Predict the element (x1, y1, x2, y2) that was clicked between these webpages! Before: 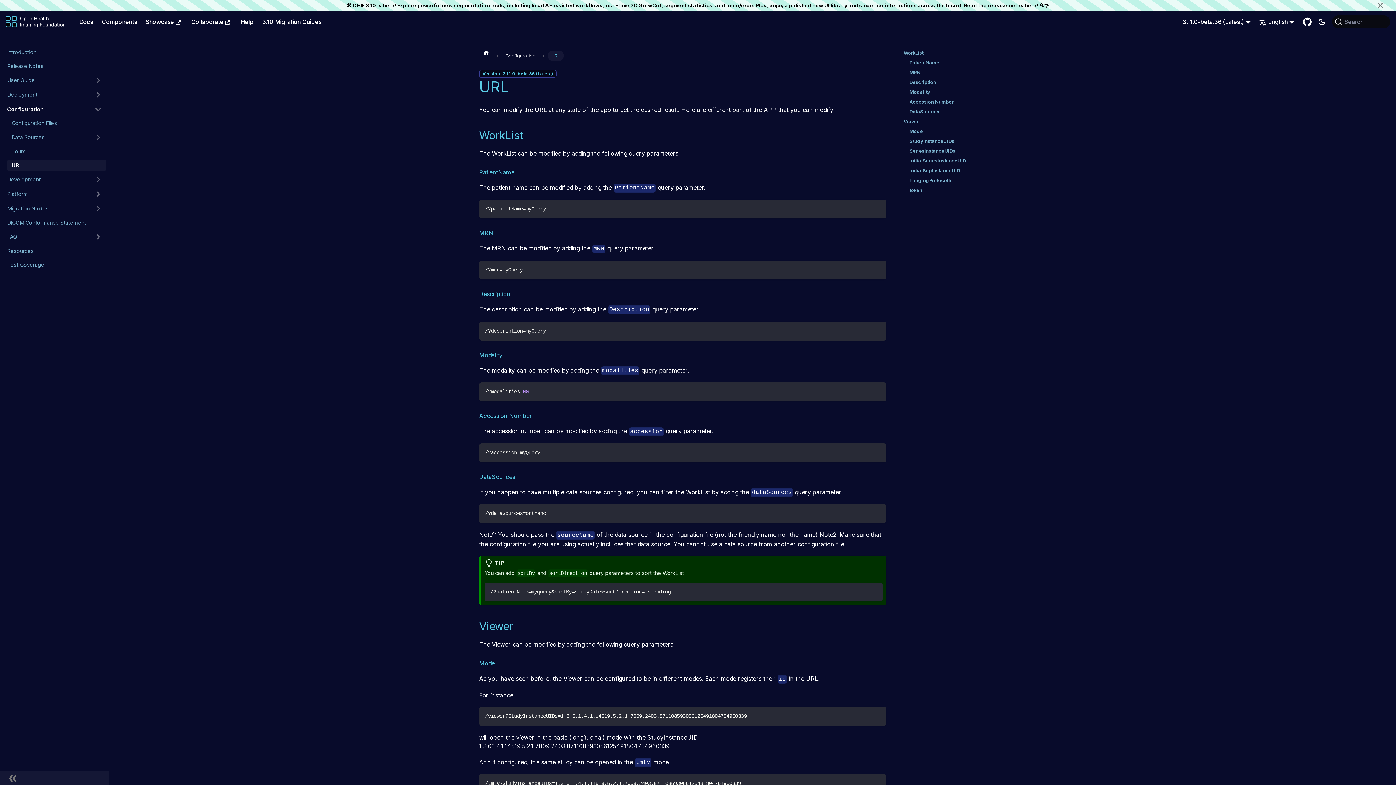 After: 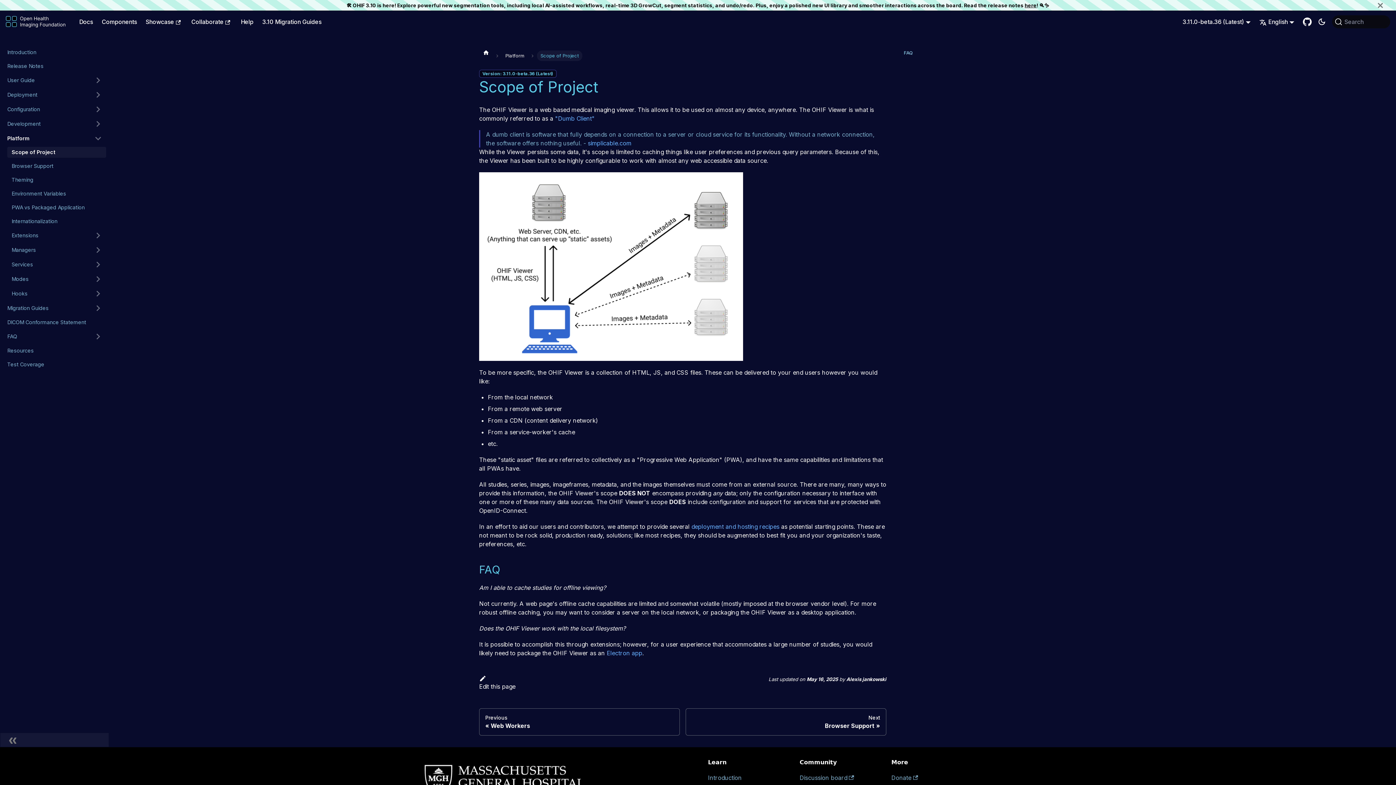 Action: bbox: (2, 188, 106, 200) label: Platform